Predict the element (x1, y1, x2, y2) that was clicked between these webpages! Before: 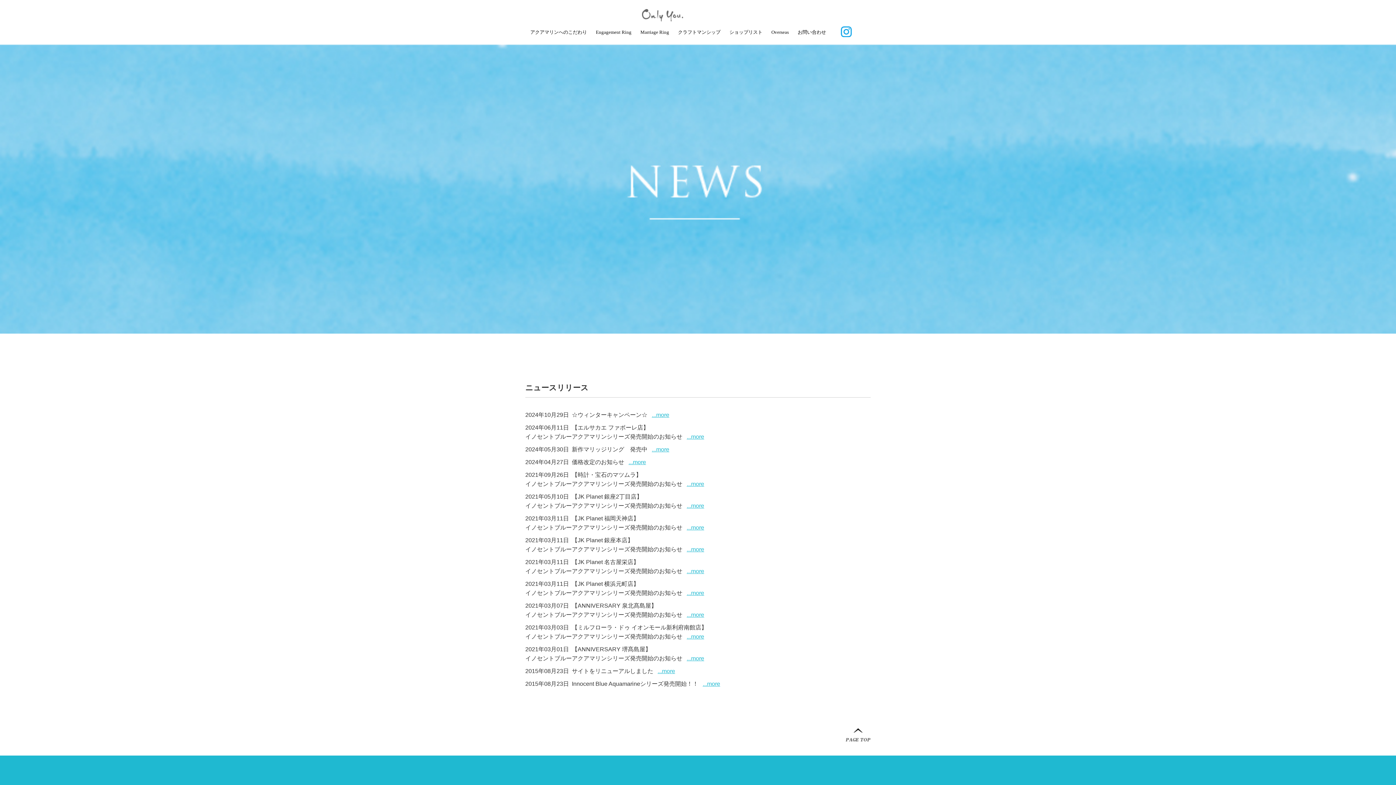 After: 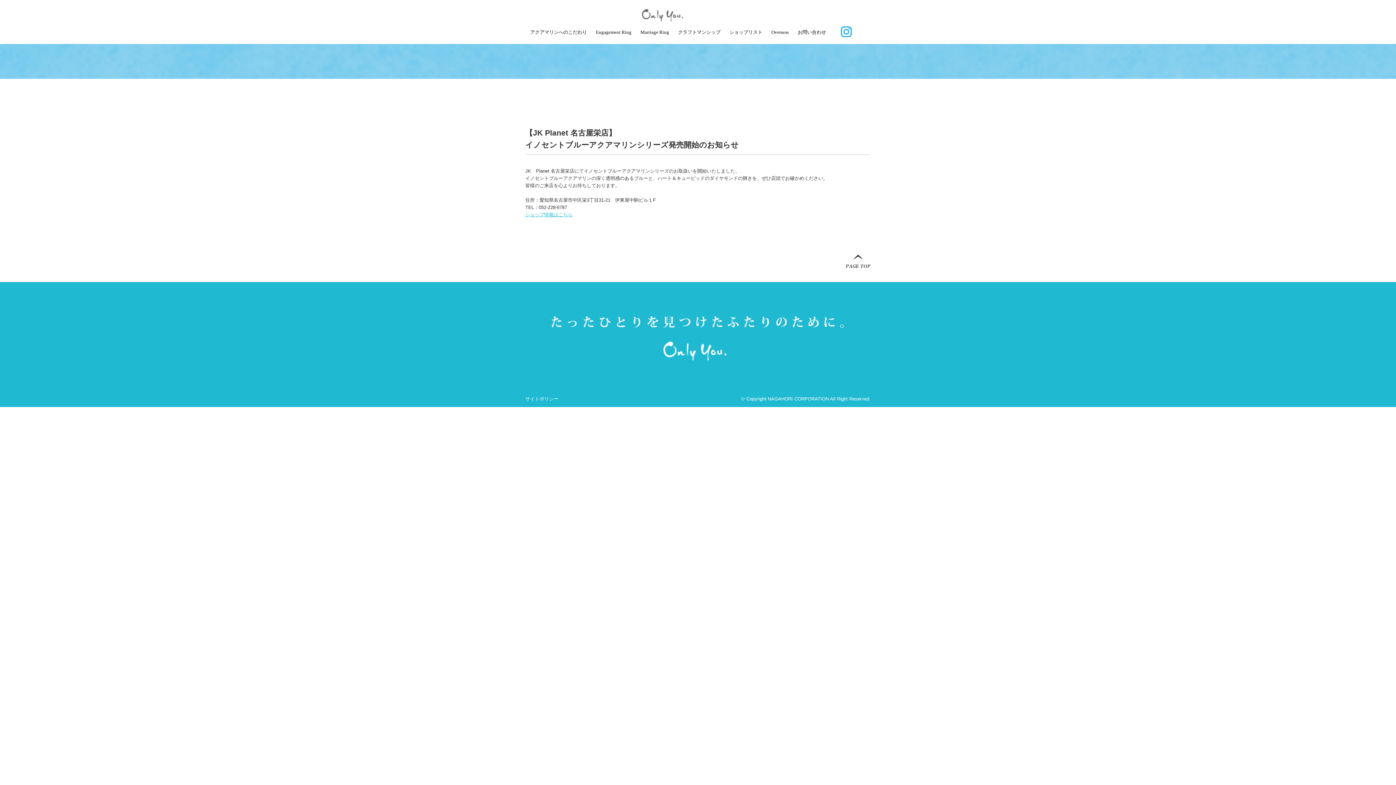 Action: bbox: (686, 568, 704, 574) label: ...more